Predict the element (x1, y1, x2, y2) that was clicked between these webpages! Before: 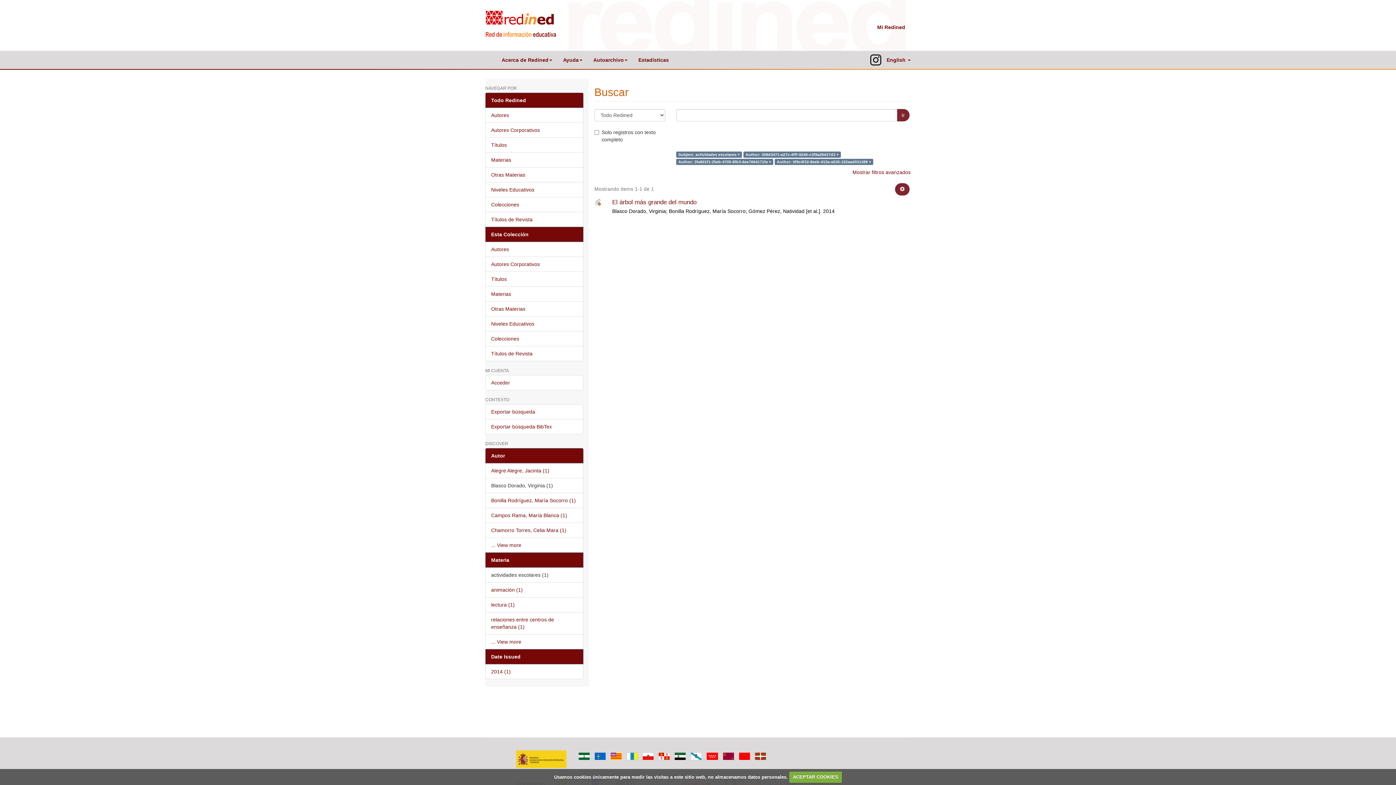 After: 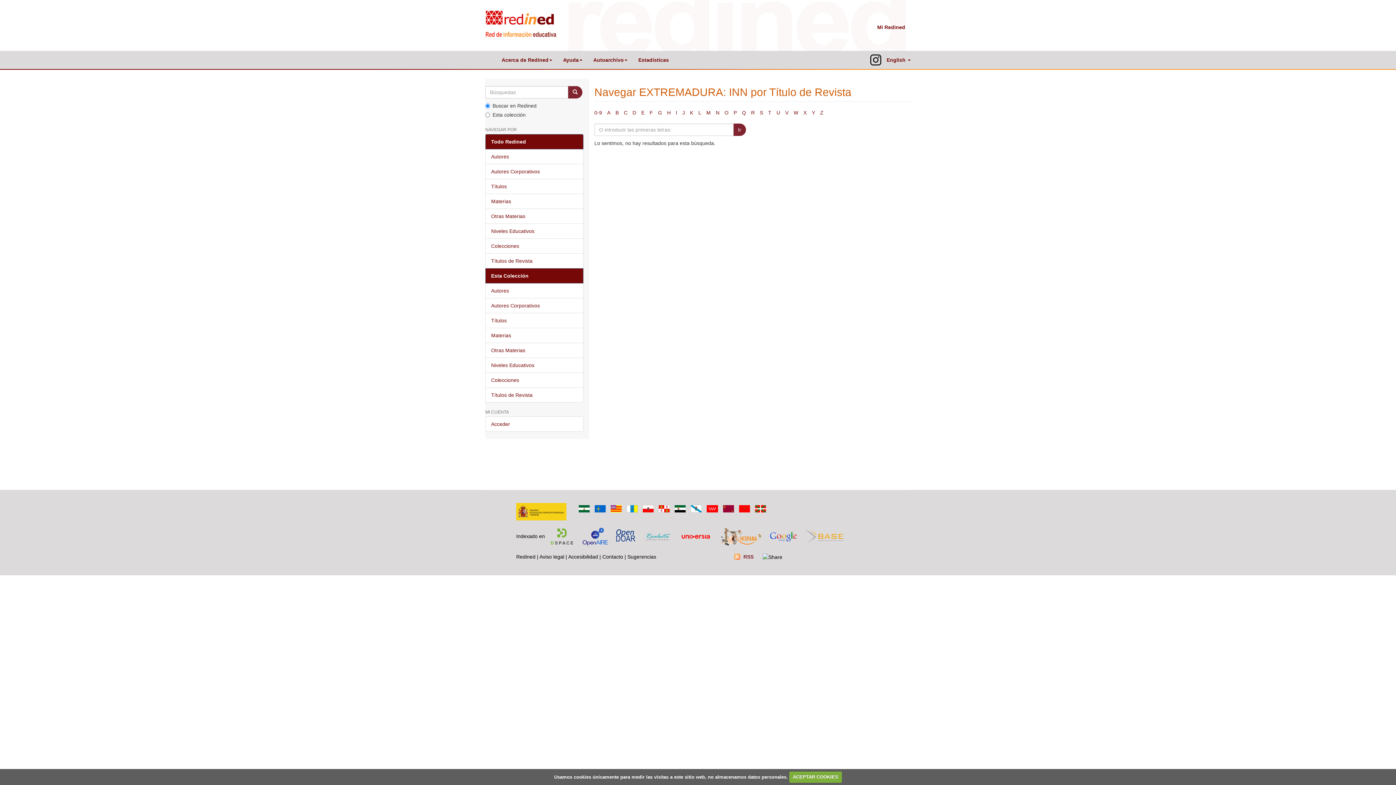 Action: label: Títulos de Revista bbox: (485, 346, 583, 361)